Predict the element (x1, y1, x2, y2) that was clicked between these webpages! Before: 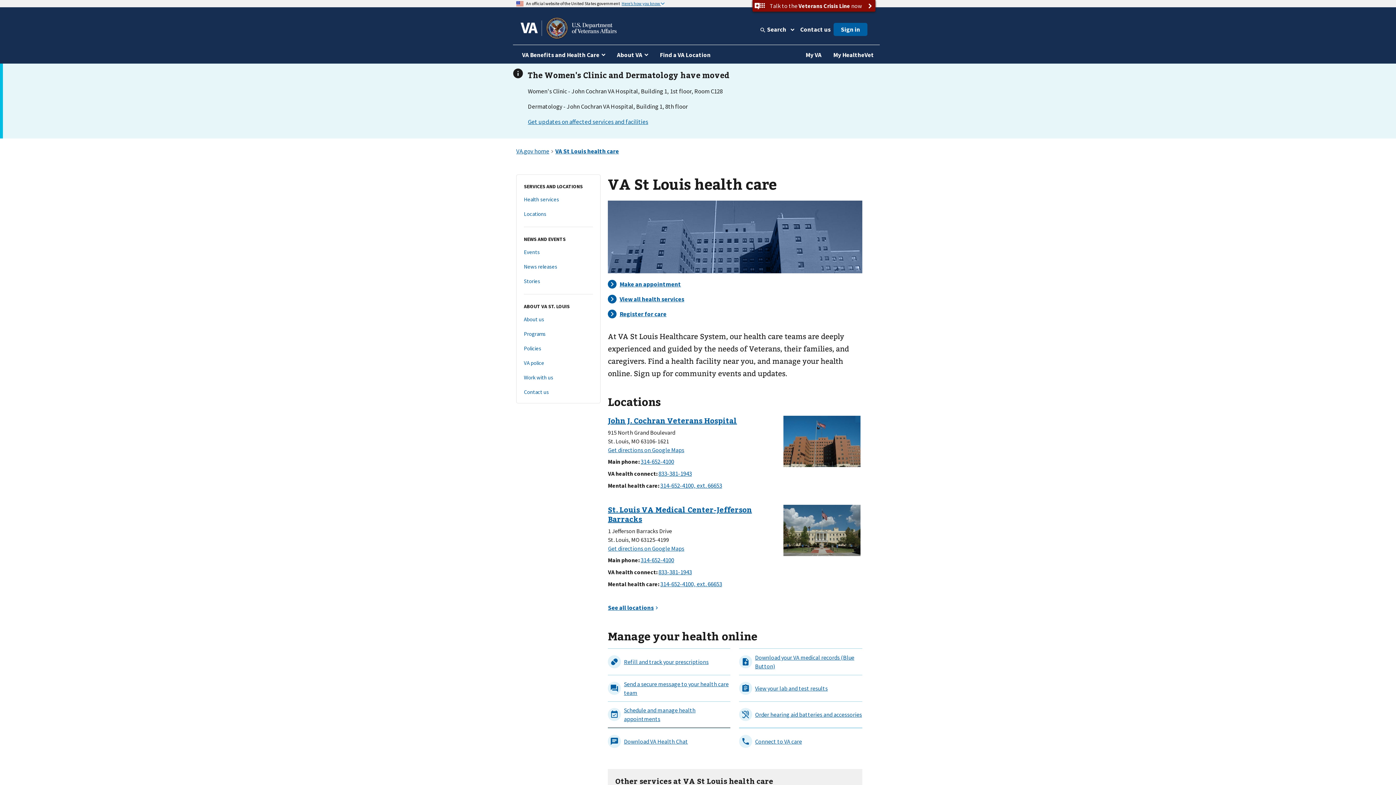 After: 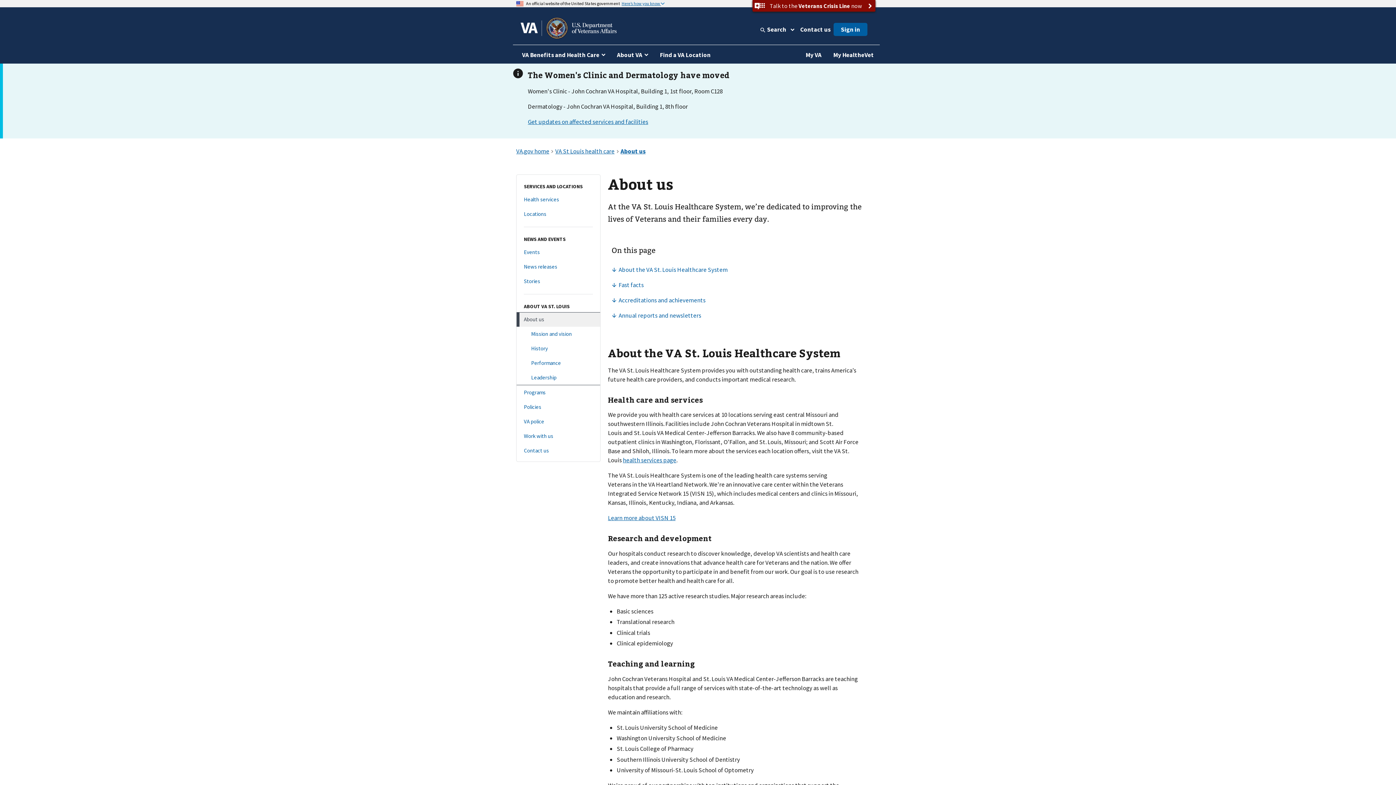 Action: bbox: (516, 312, 600, 326) label: About us